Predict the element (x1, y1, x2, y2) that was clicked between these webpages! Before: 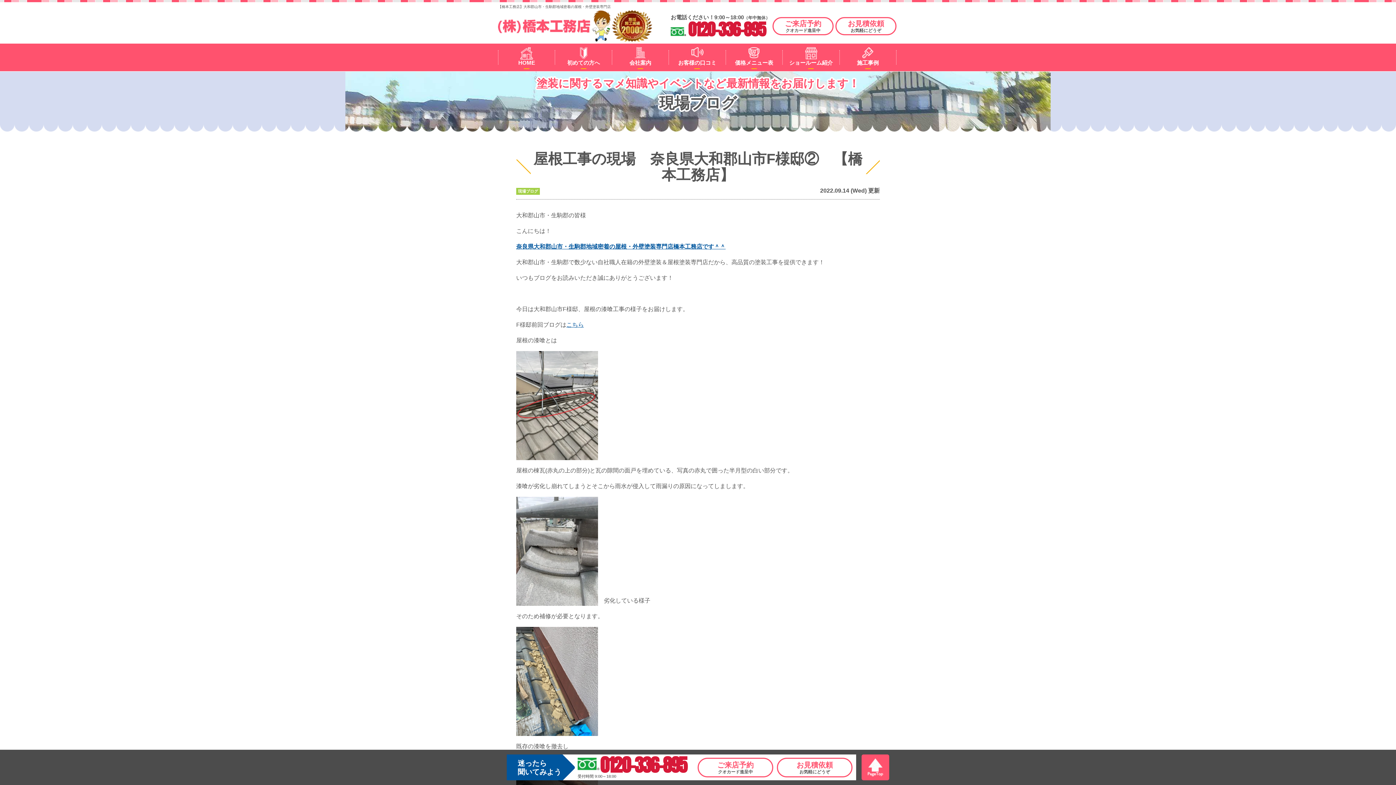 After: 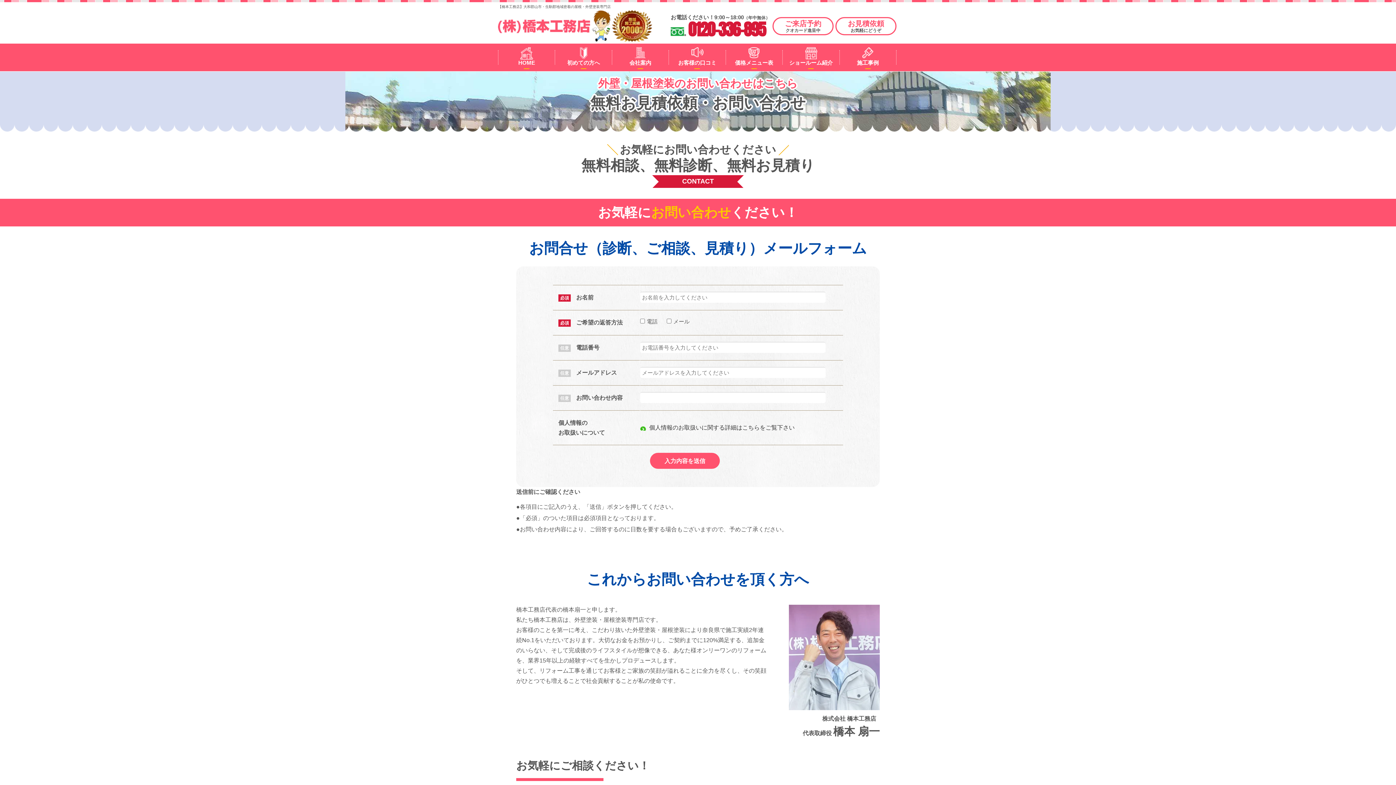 Action: bbox: (777, 758, 852, 777) label: お見積依頼
お気軽にどうぞ